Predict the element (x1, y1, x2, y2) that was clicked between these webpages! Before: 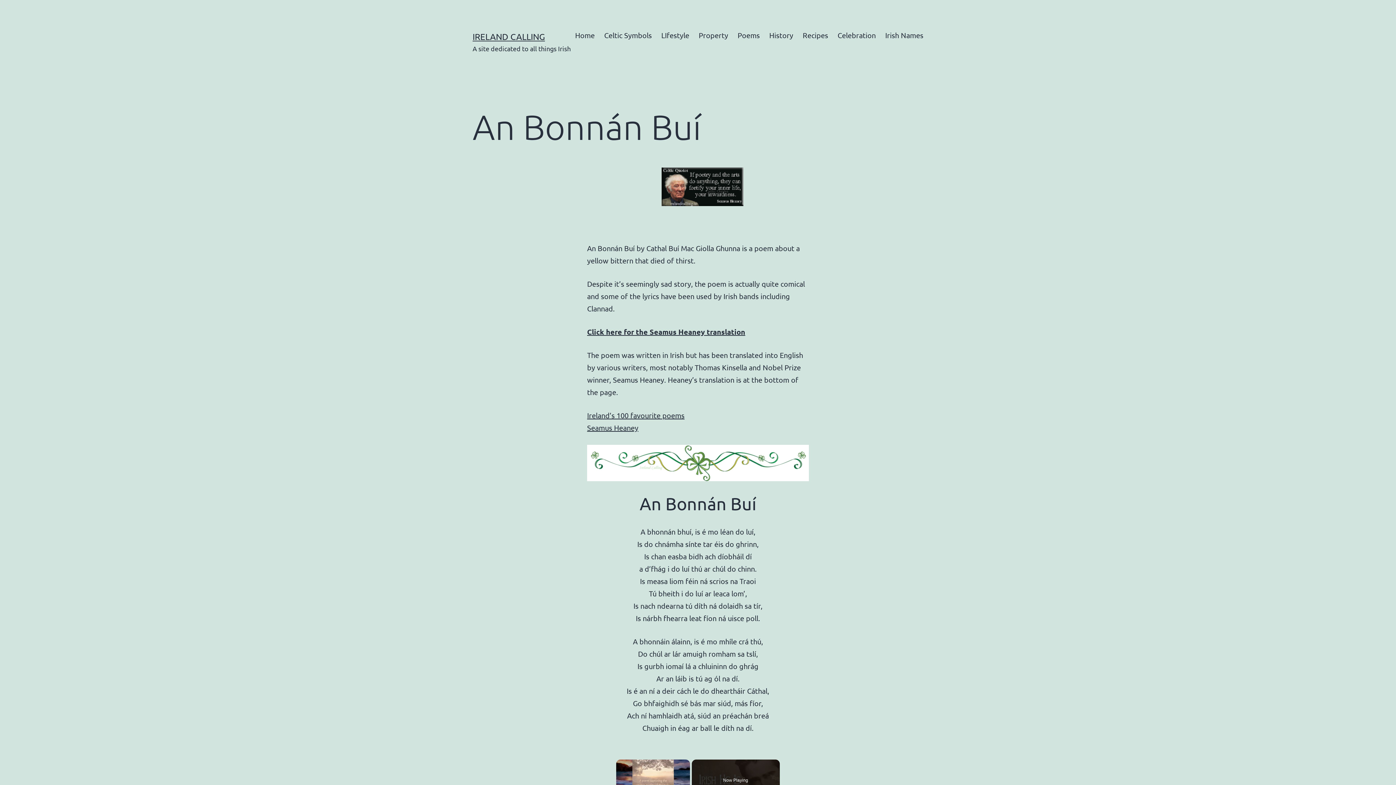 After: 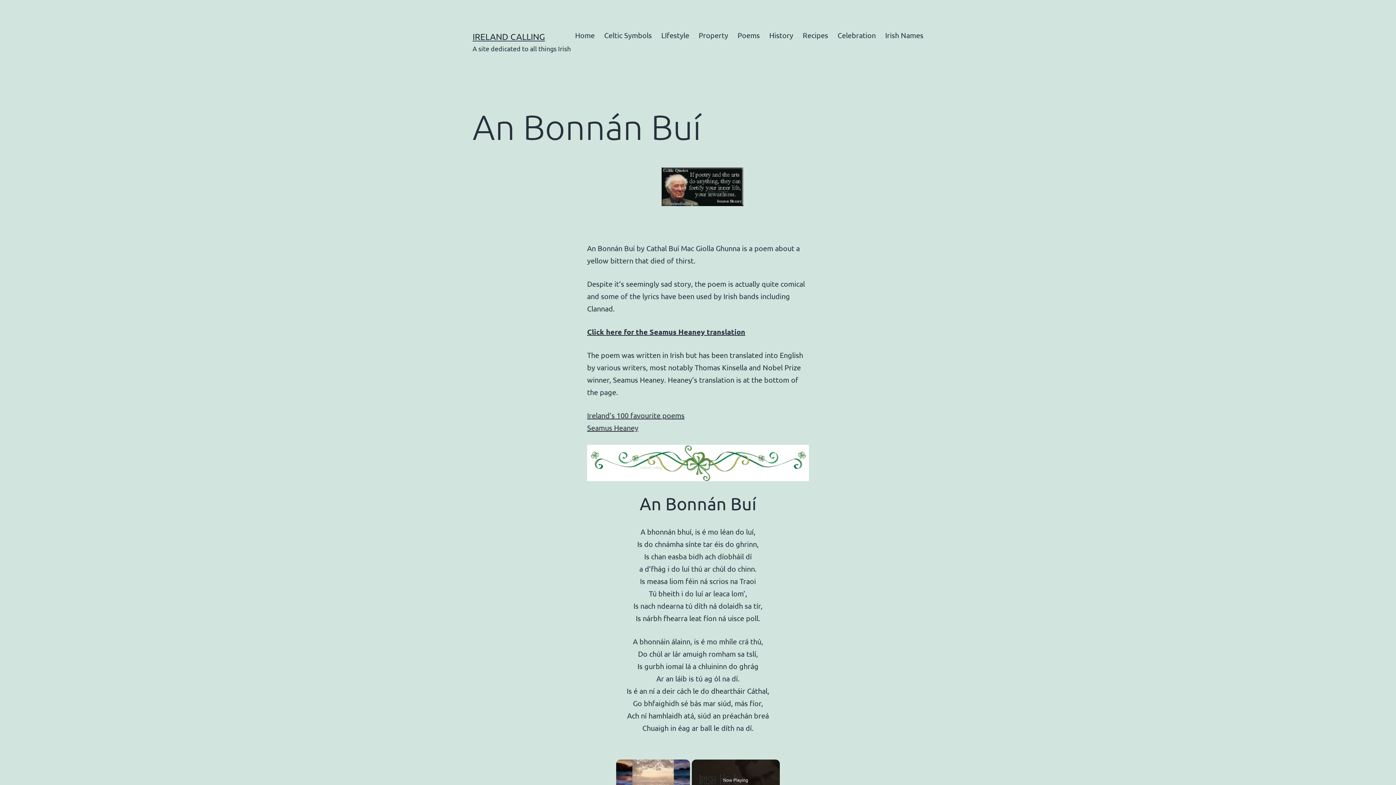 Action: label: Click here for the Seamus Heaney translation bbox: (587, 327, 745, 336)